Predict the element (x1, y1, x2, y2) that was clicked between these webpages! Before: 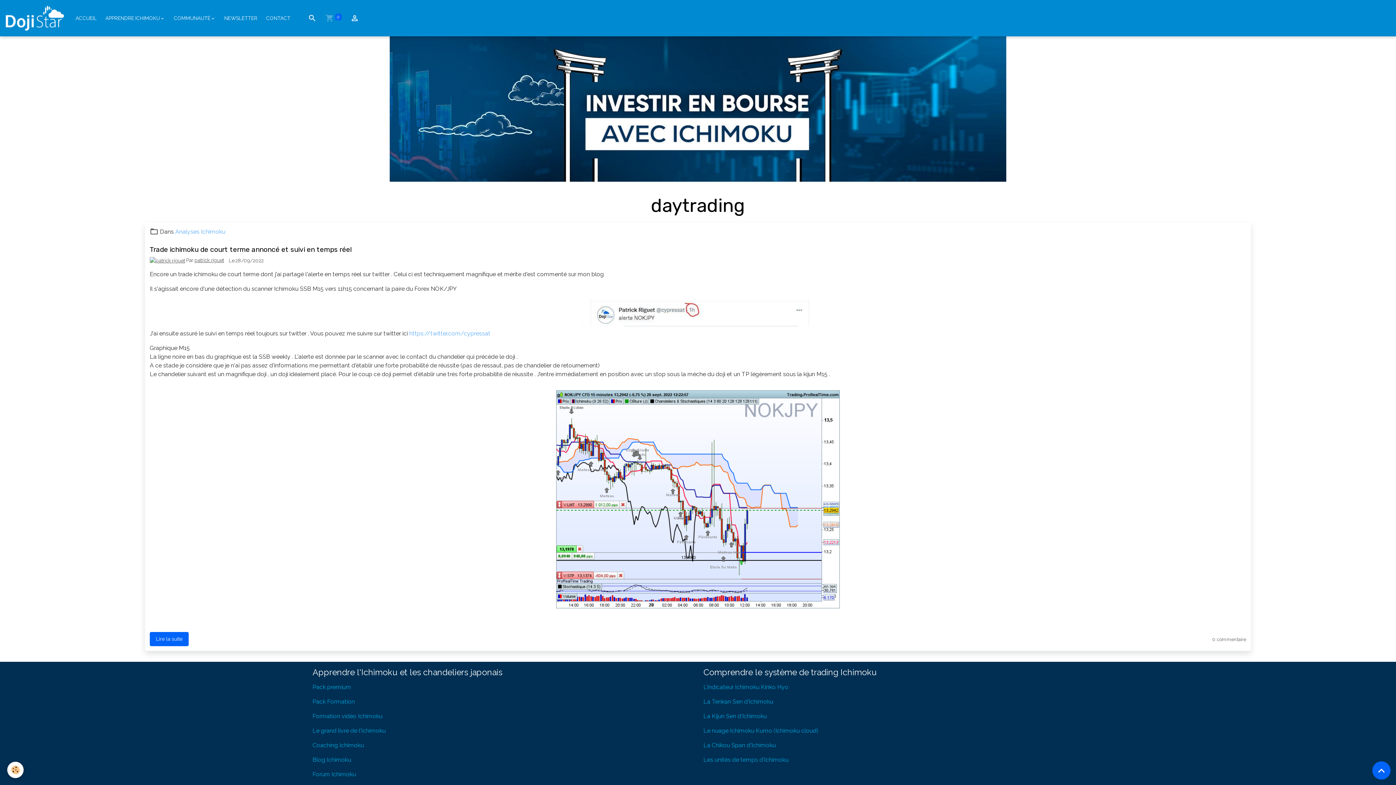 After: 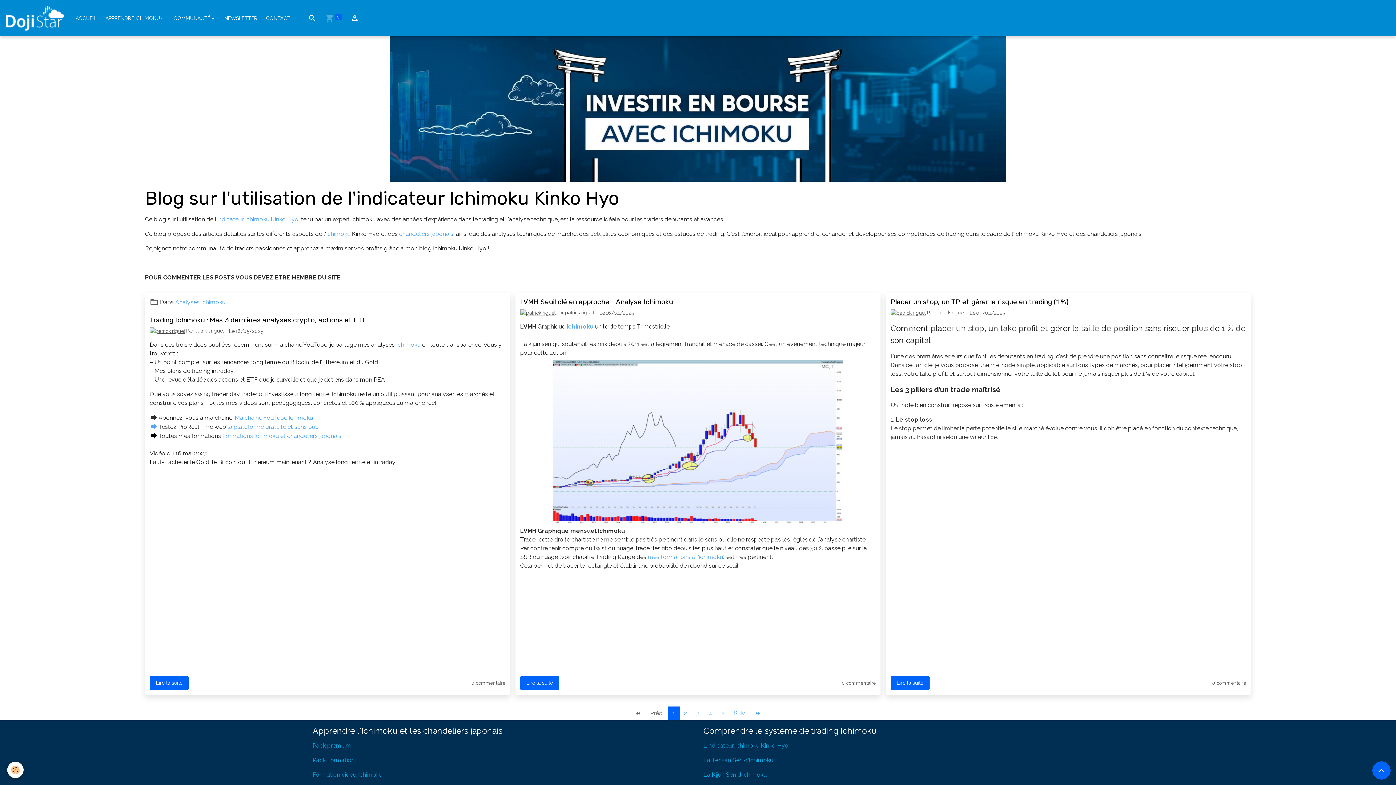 Action: bbox: (312, 756, 351, 763) label: Blog Ichimoku